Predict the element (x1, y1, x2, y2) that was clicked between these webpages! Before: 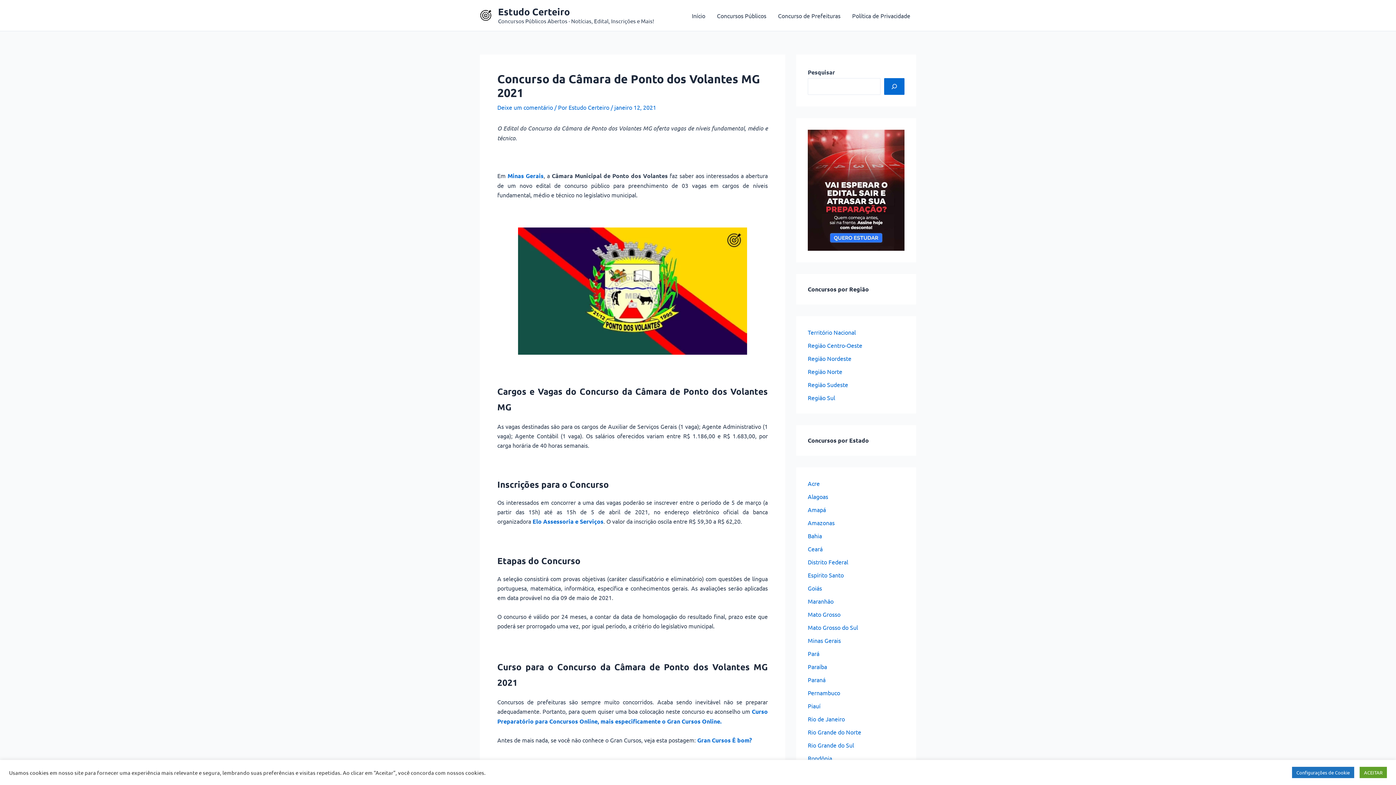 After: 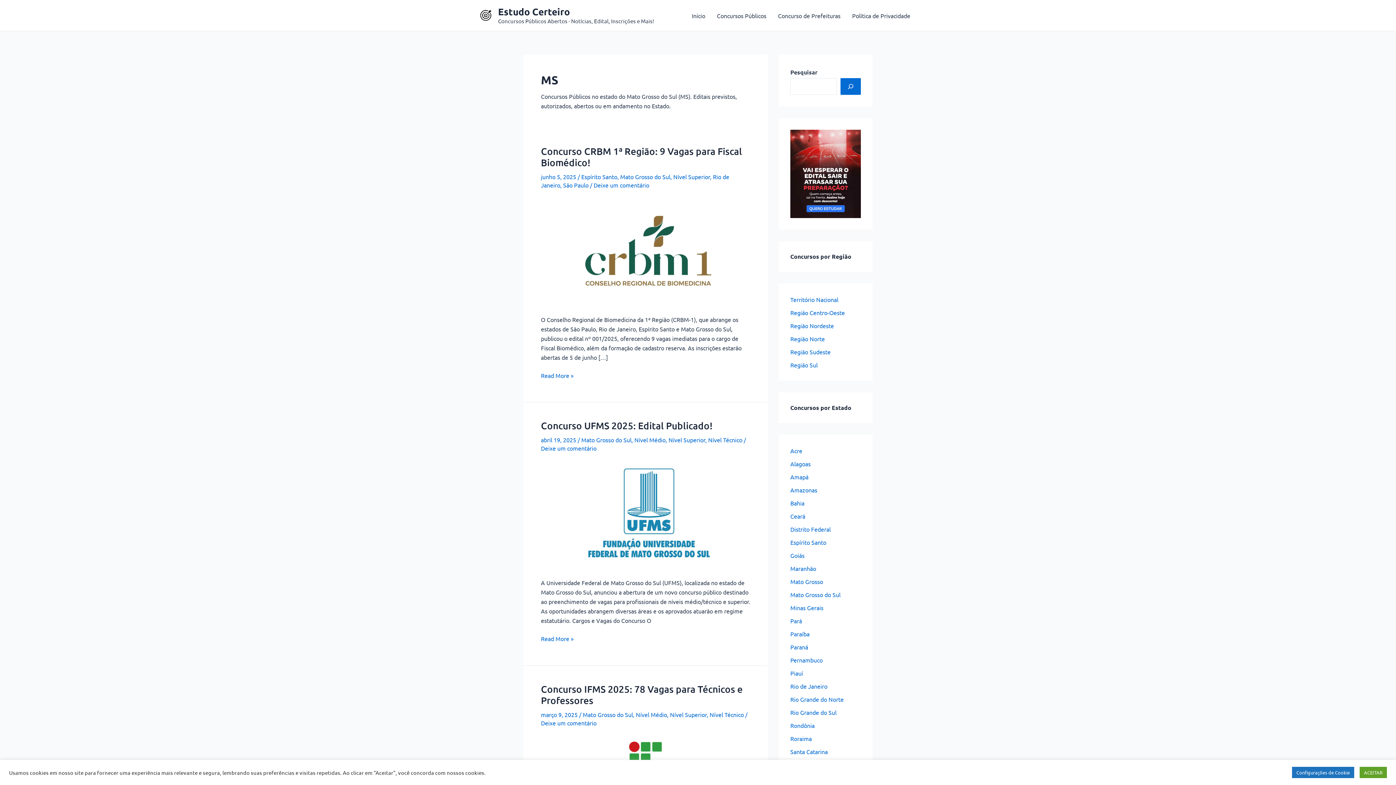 Action: bbox: (808, 623, 858, 631) label: Mato Grosso do Sul